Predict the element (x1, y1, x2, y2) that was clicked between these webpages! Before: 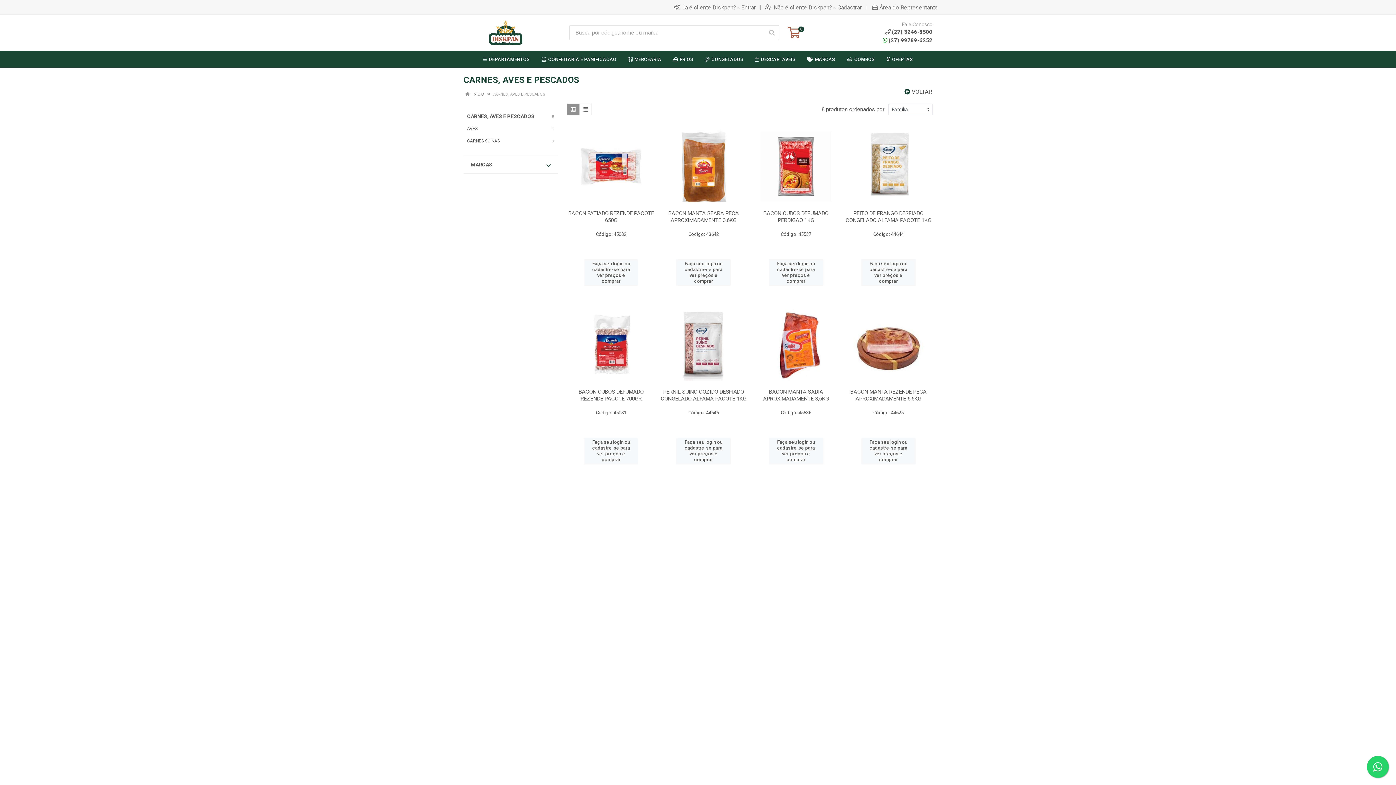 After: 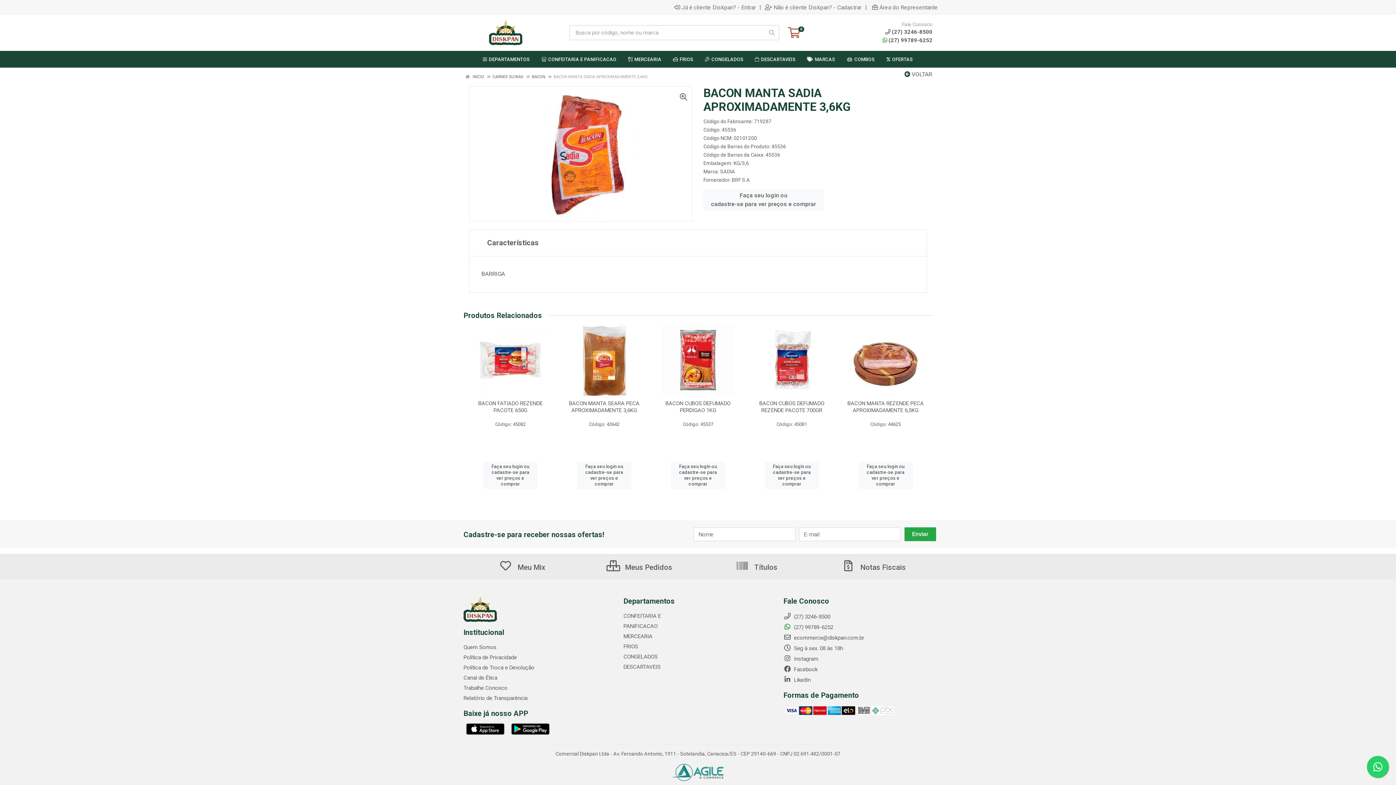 Action: bbox: (759, 309, 832, 381)